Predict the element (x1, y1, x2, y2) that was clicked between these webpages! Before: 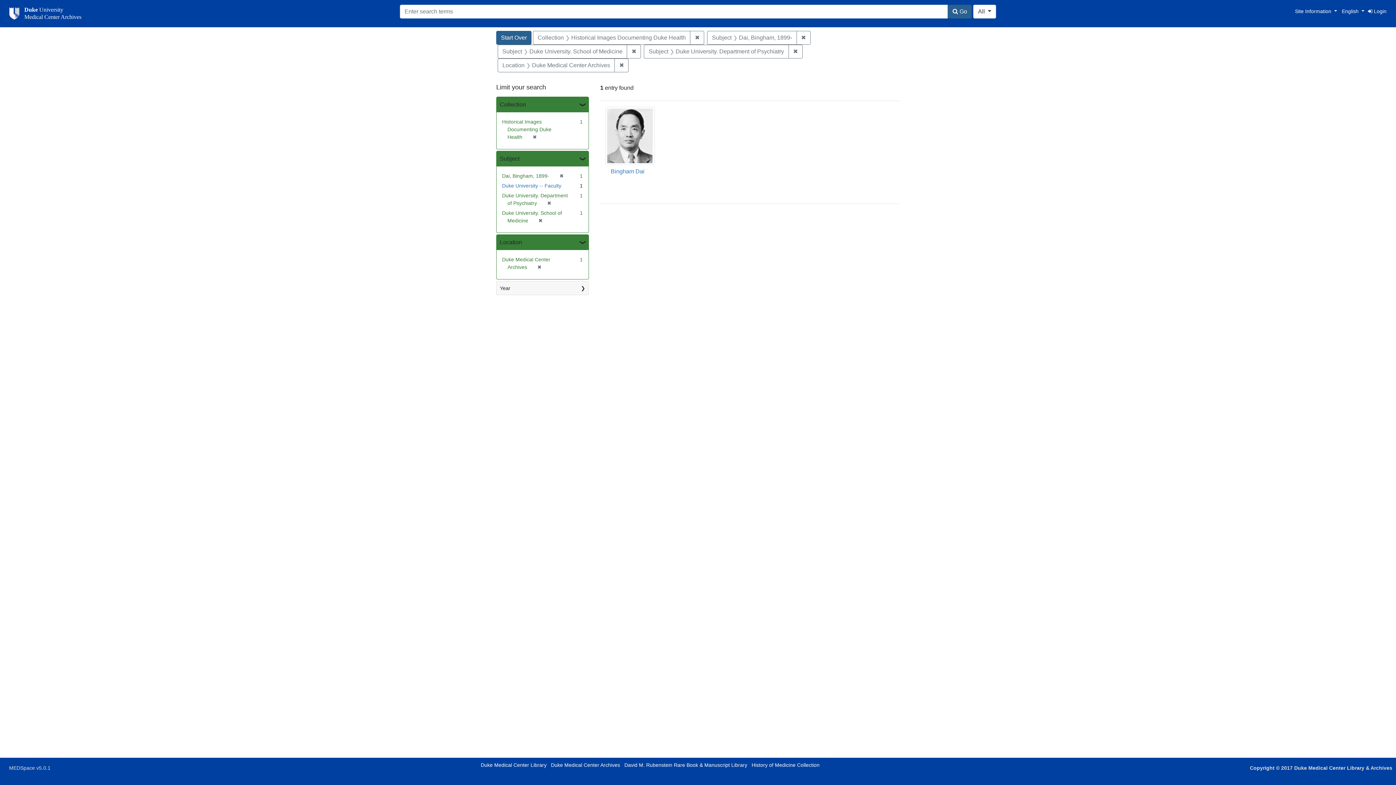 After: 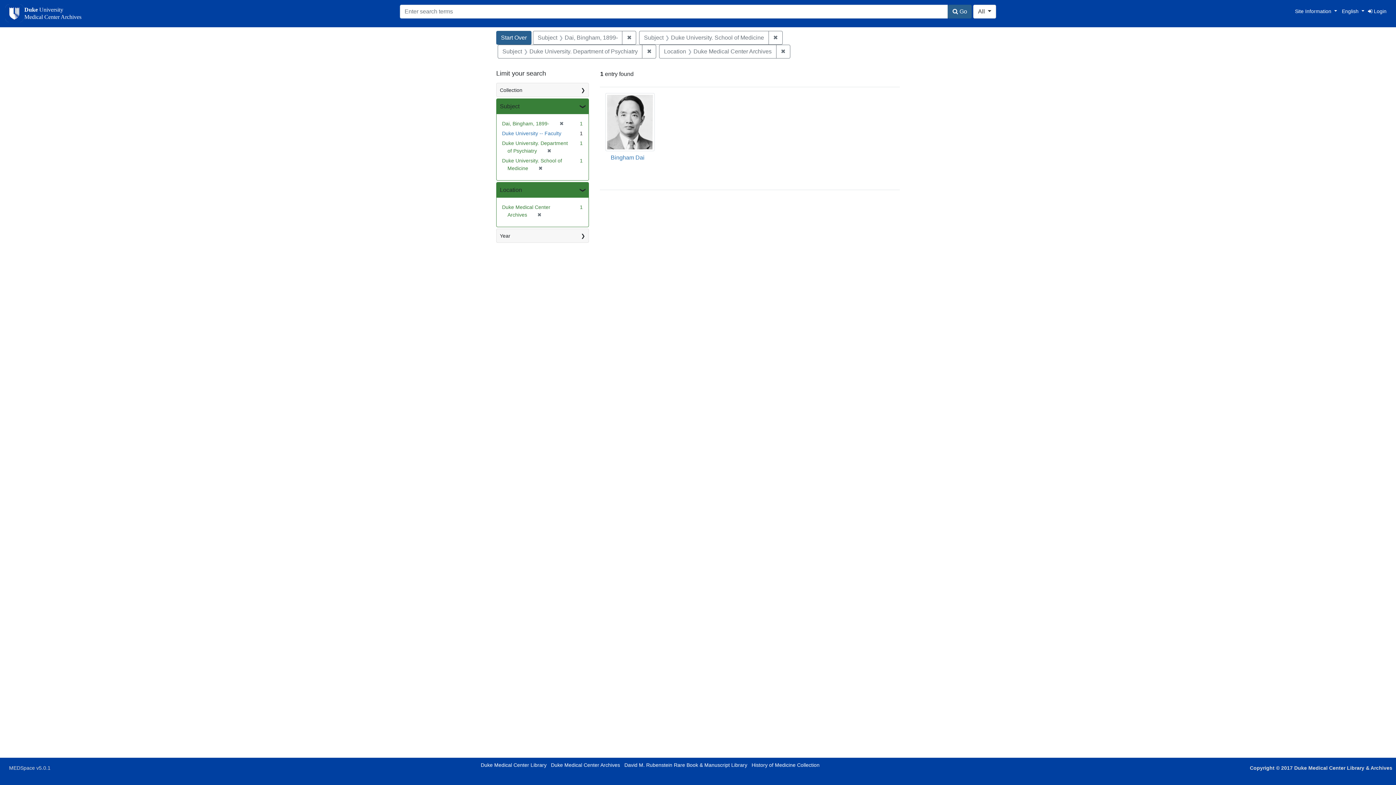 Action: label: ✖
[remove] bbox: (529, 134, 537, 140)